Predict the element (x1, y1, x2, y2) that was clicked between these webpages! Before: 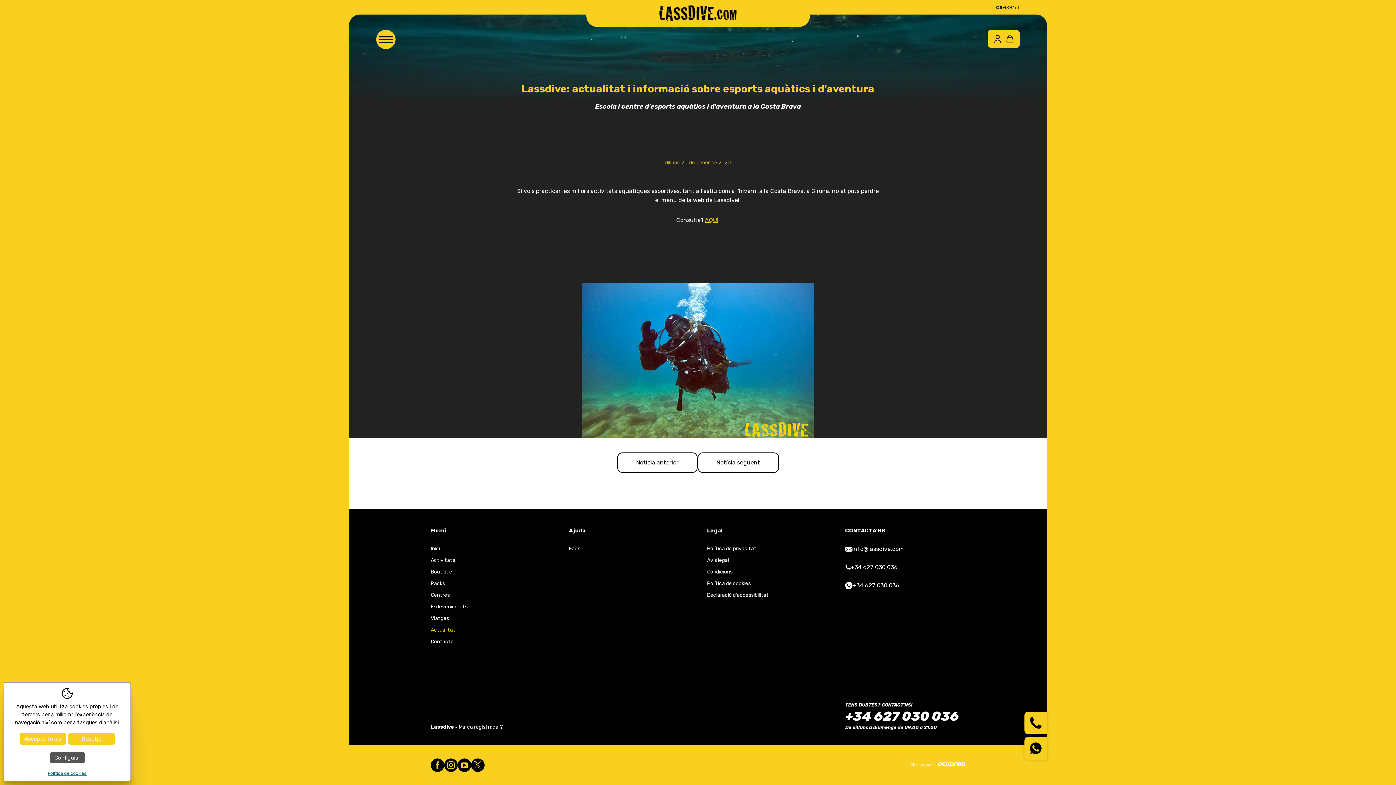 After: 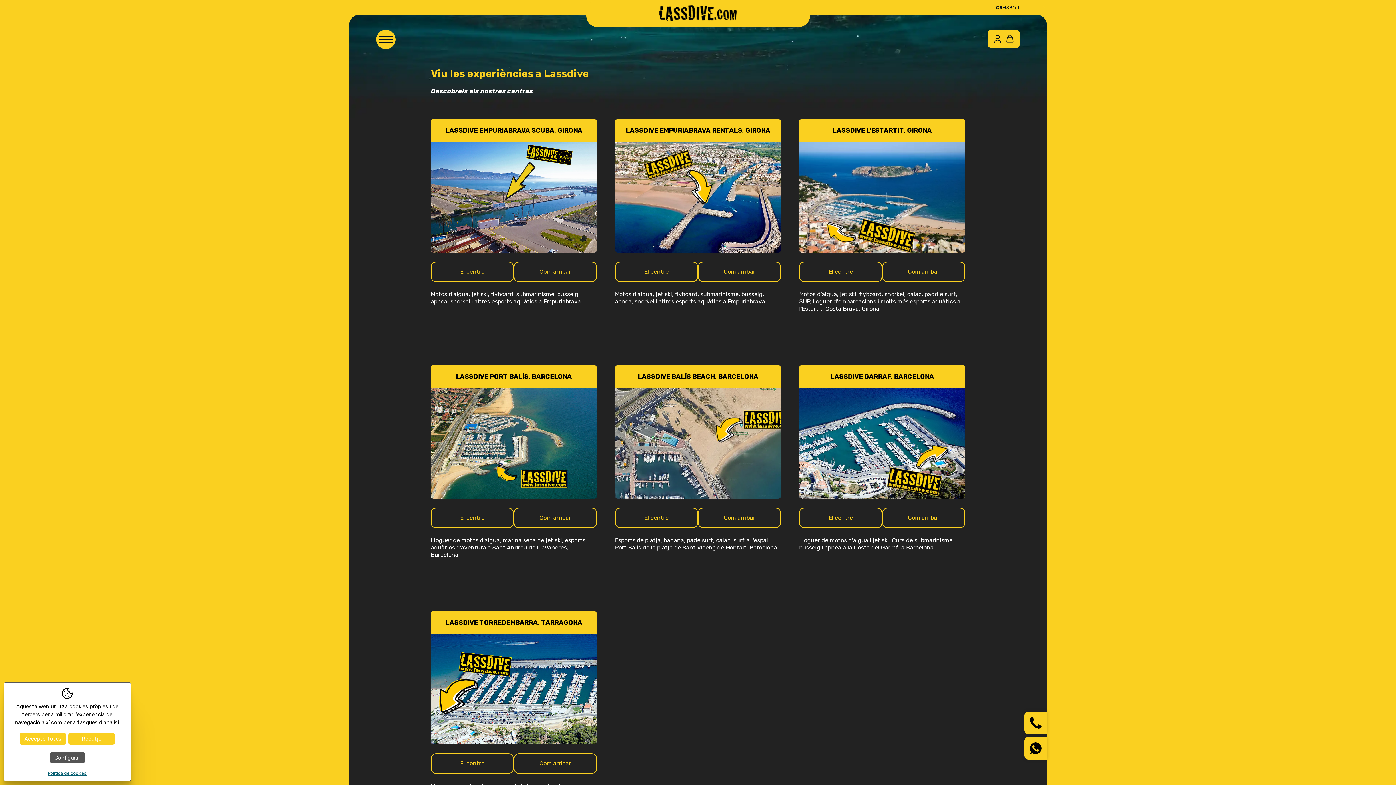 Action: label: Centres bbox: (430, 589, 550, 601)